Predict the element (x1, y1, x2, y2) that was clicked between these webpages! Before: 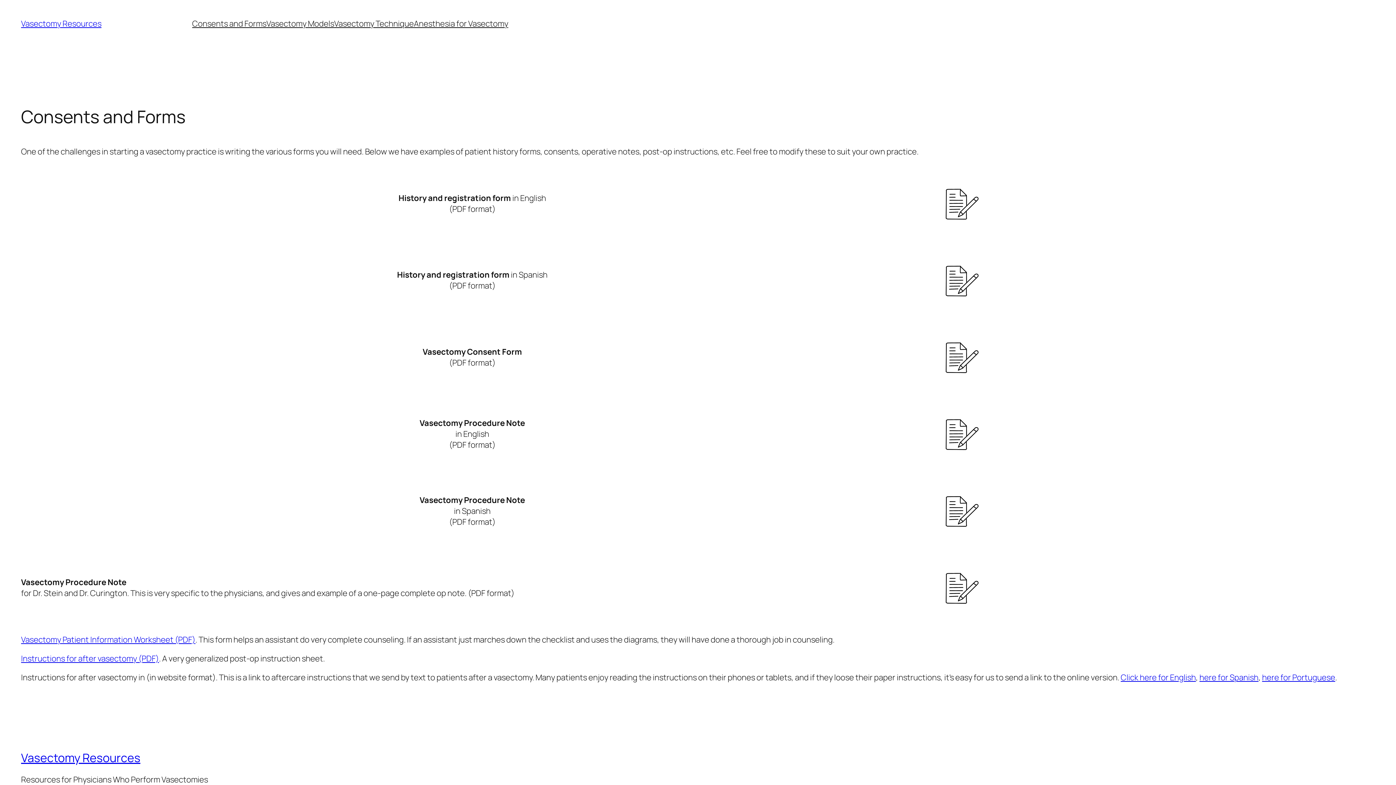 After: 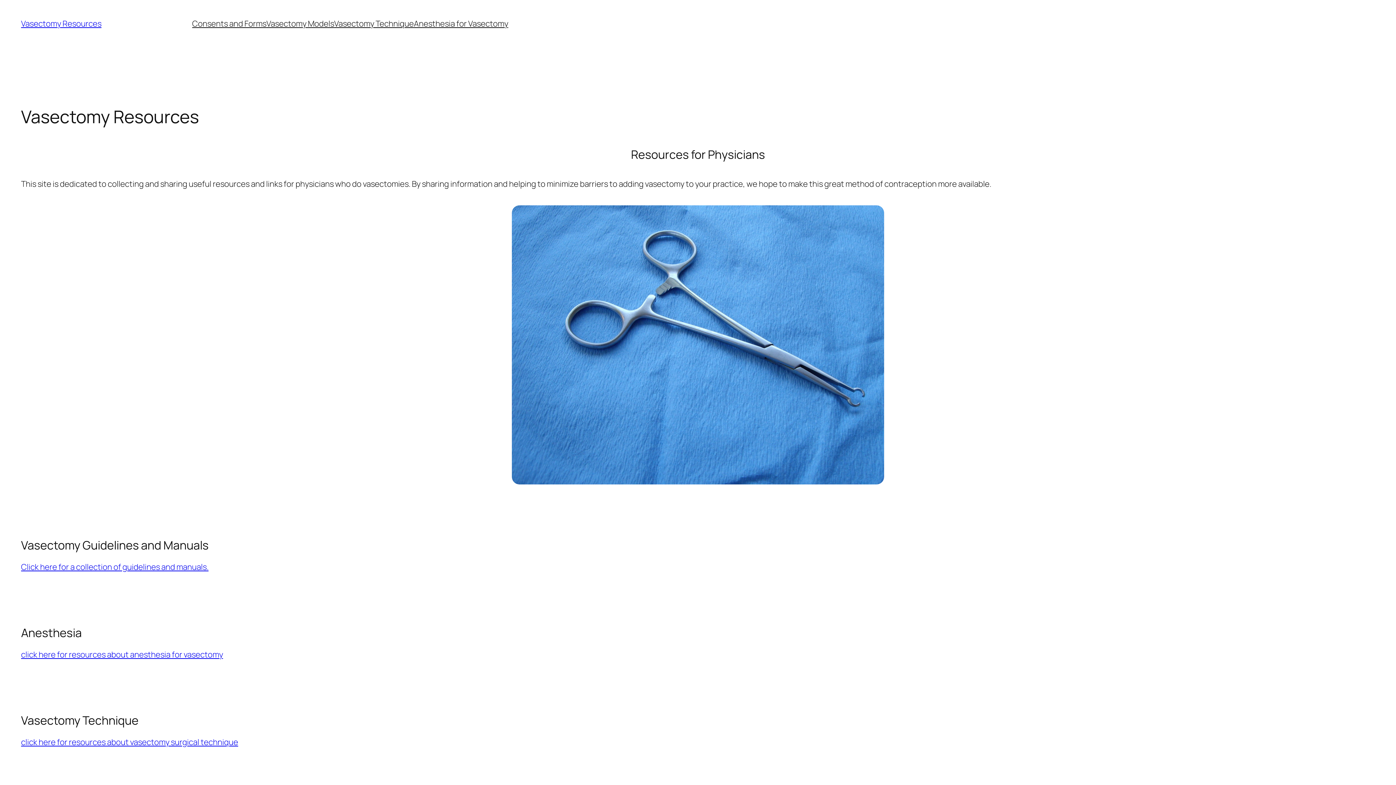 Action: label: Vasectomy Resources bbox: (21, 18, 101, 29)